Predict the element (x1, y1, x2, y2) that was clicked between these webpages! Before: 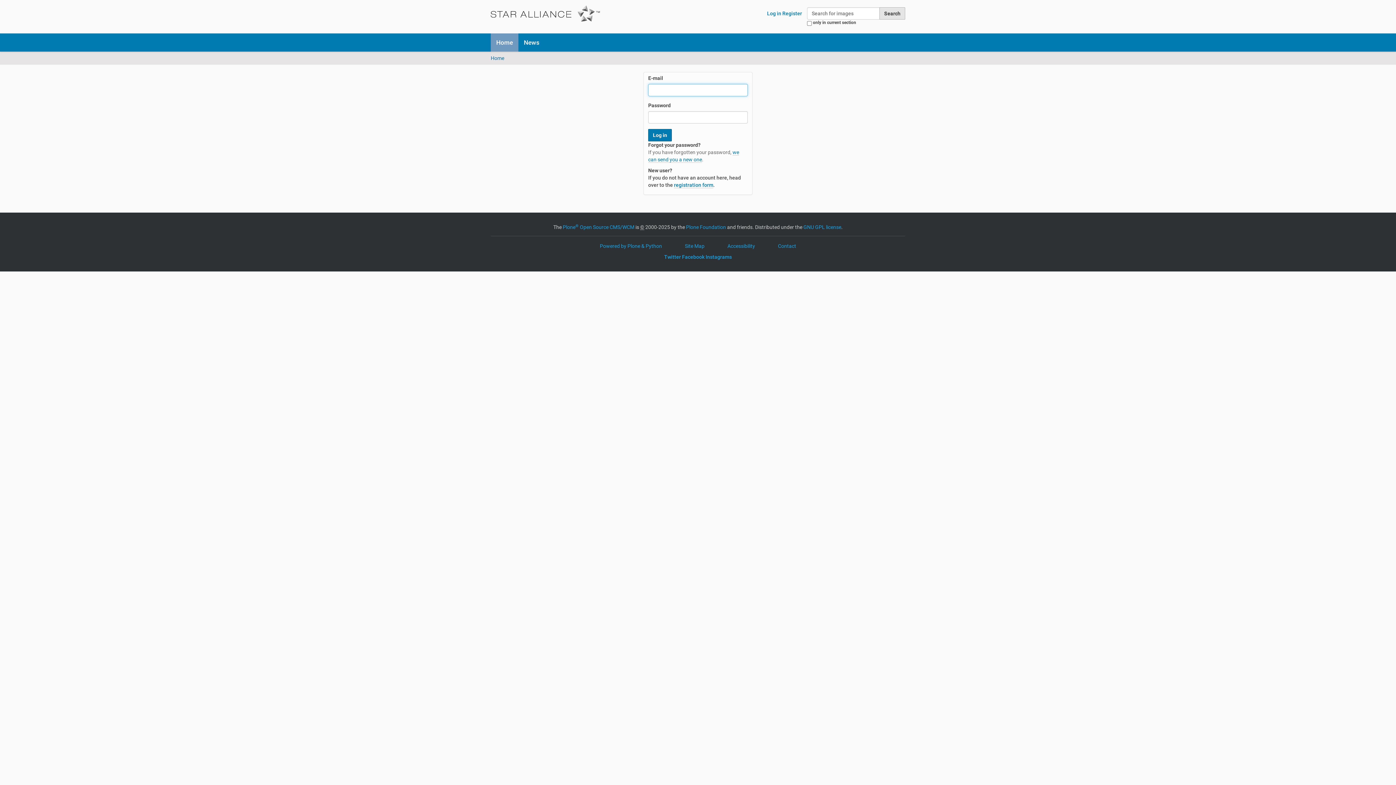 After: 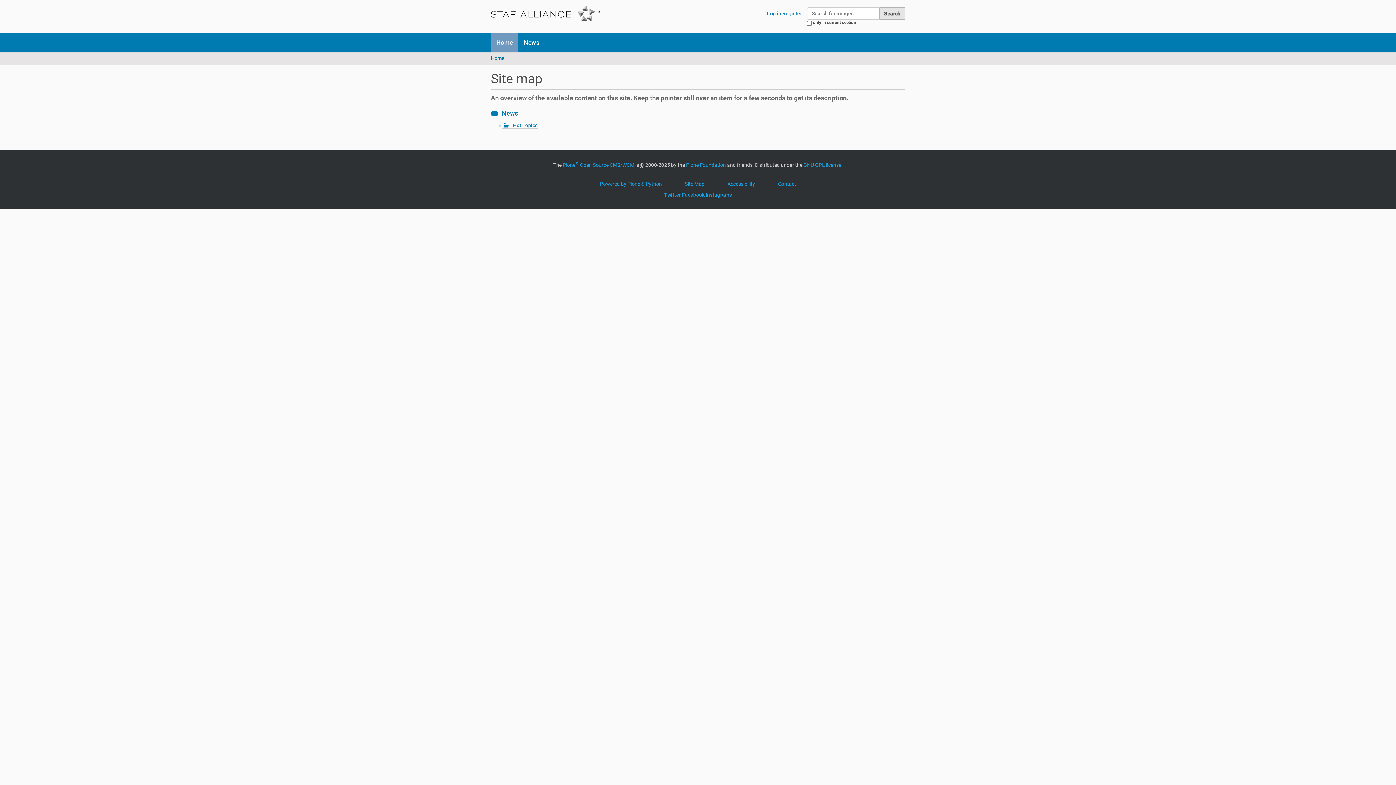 Action: bbox: (685, 242, 704, 249) label: Site Map